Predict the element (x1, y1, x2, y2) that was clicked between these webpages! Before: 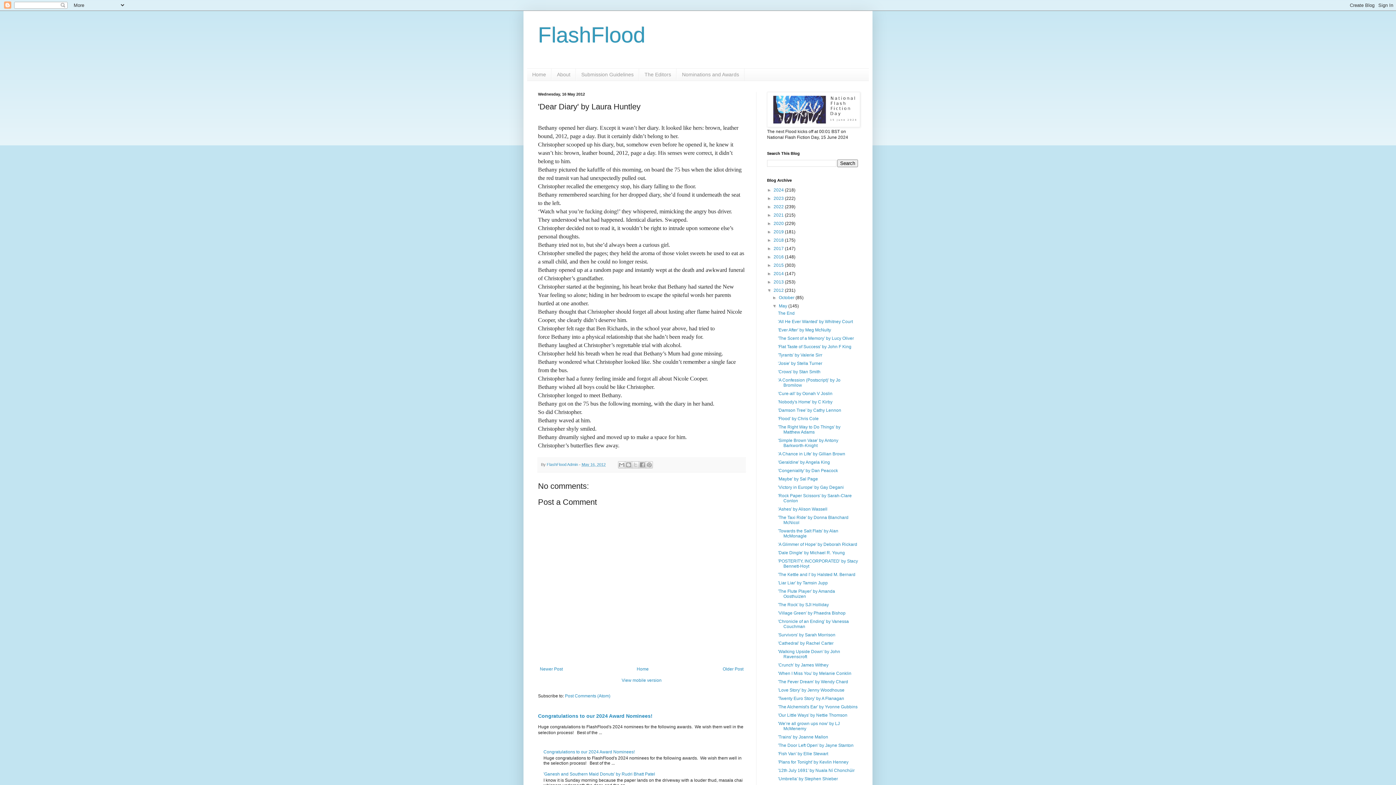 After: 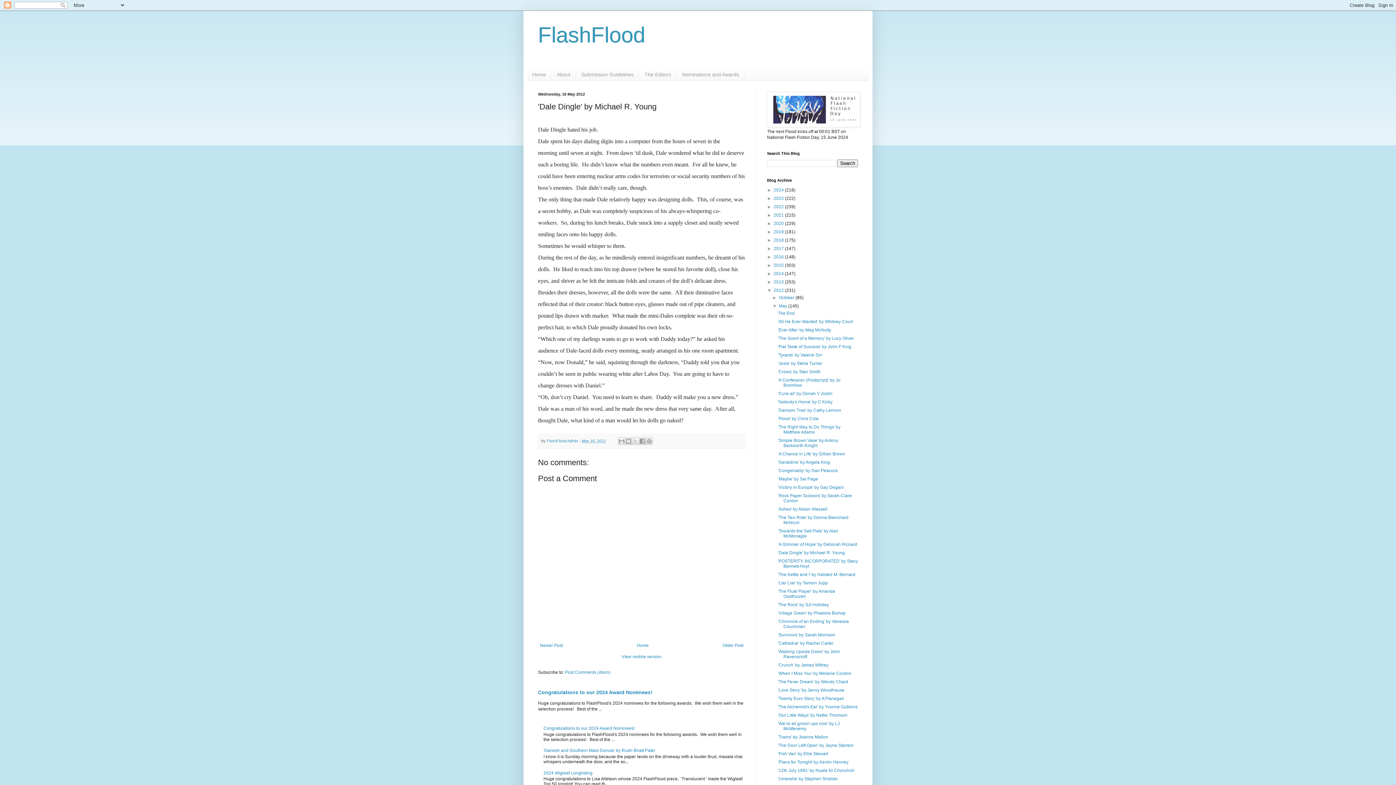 Action: bbox: (778, 550, 845, 555) label: 'Dale Dingle' by Michael R. Young